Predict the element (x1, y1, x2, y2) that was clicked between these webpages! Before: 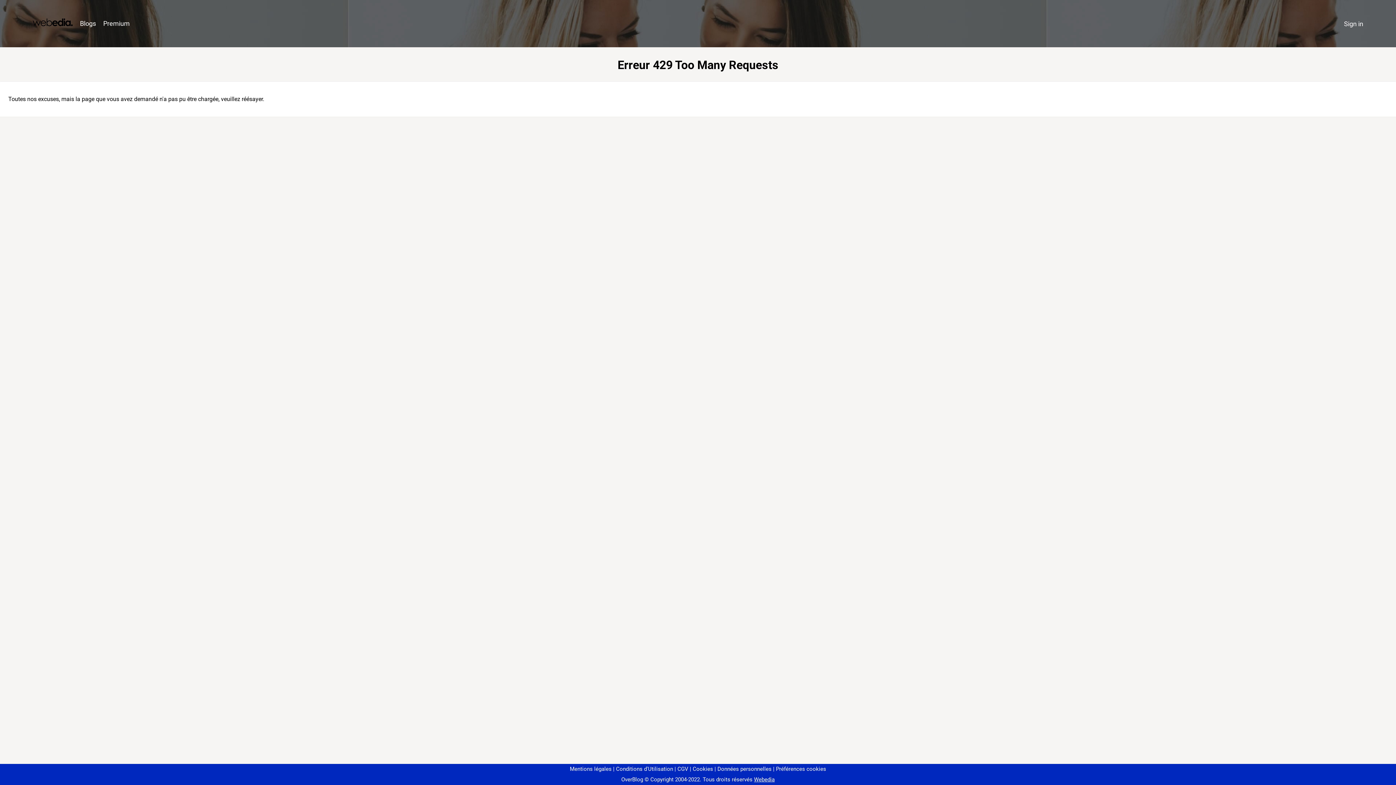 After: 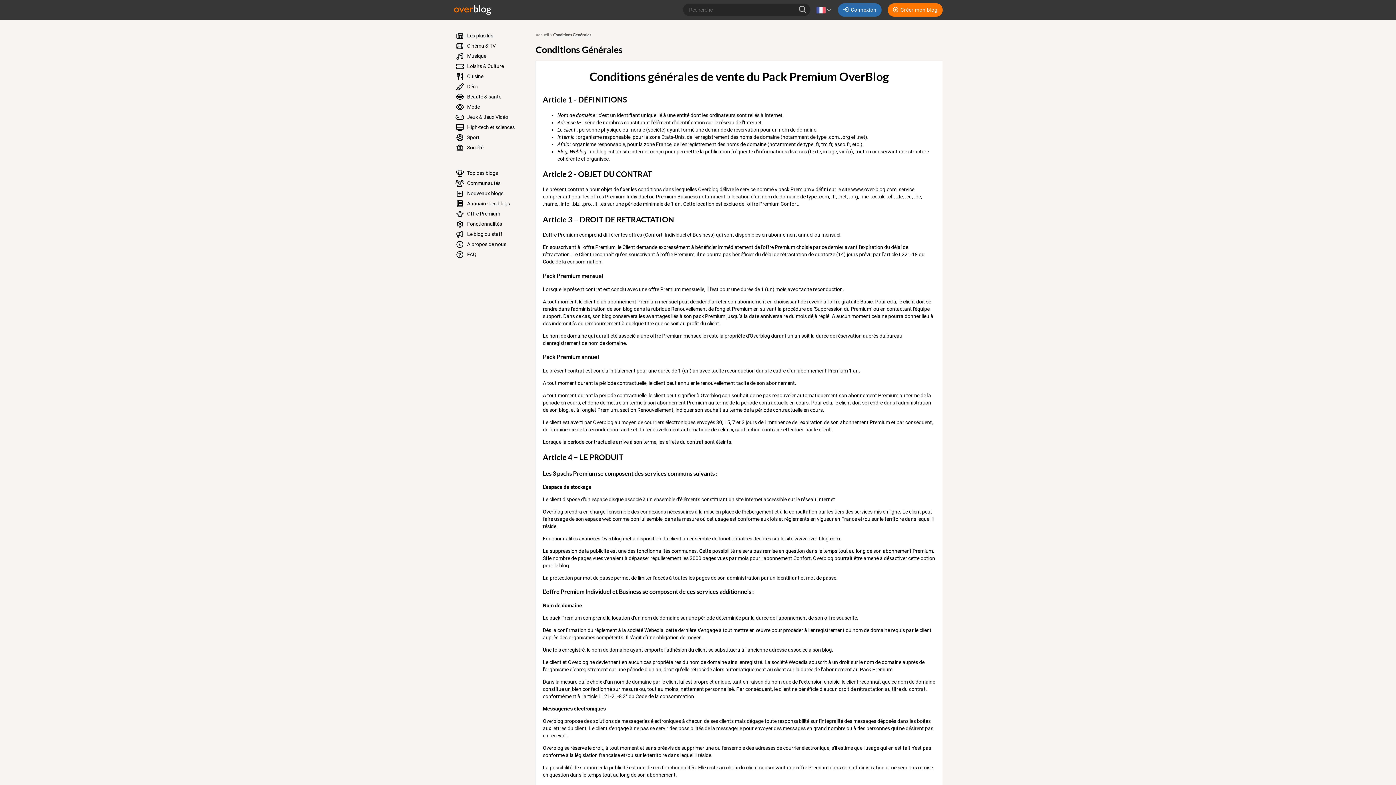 Action: bbox: (674, 766, 688, 772) label: CGV